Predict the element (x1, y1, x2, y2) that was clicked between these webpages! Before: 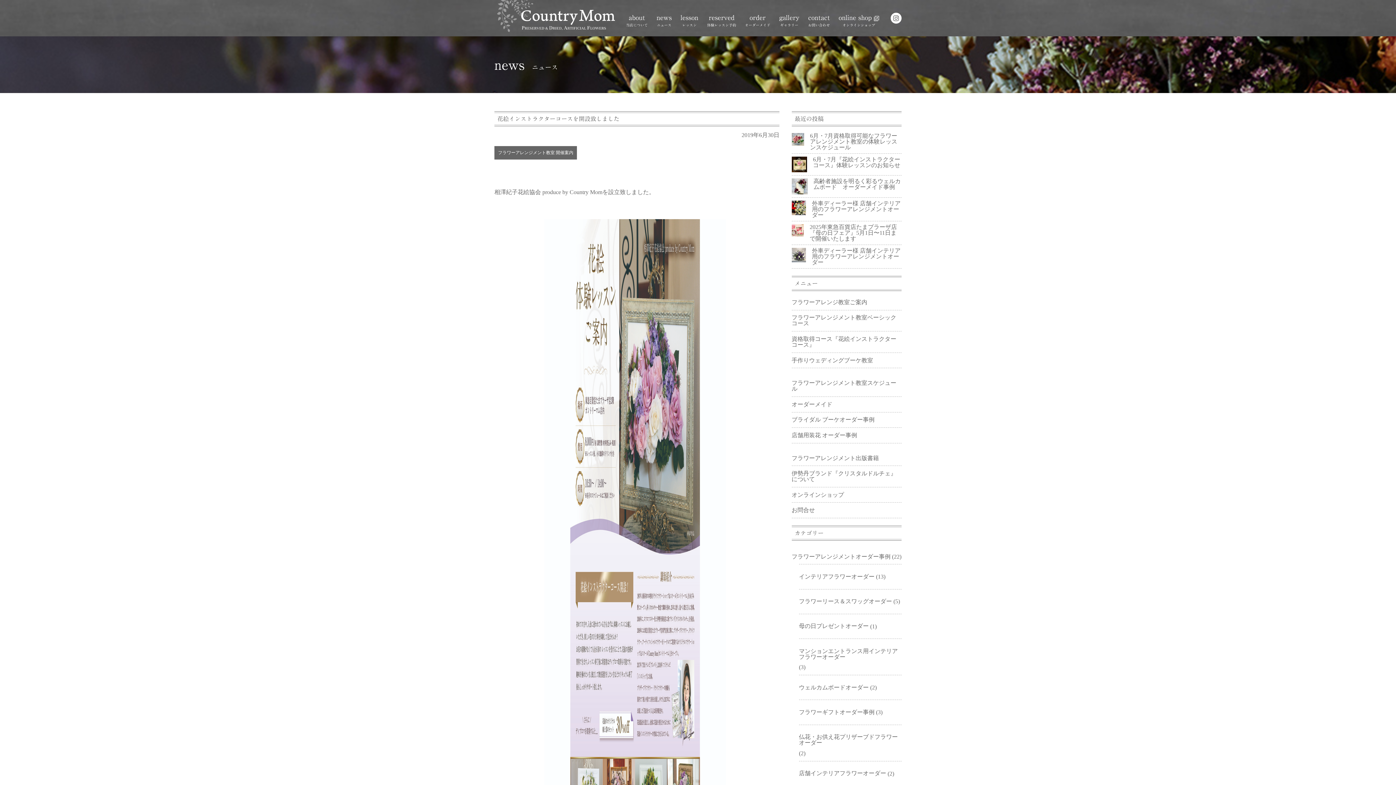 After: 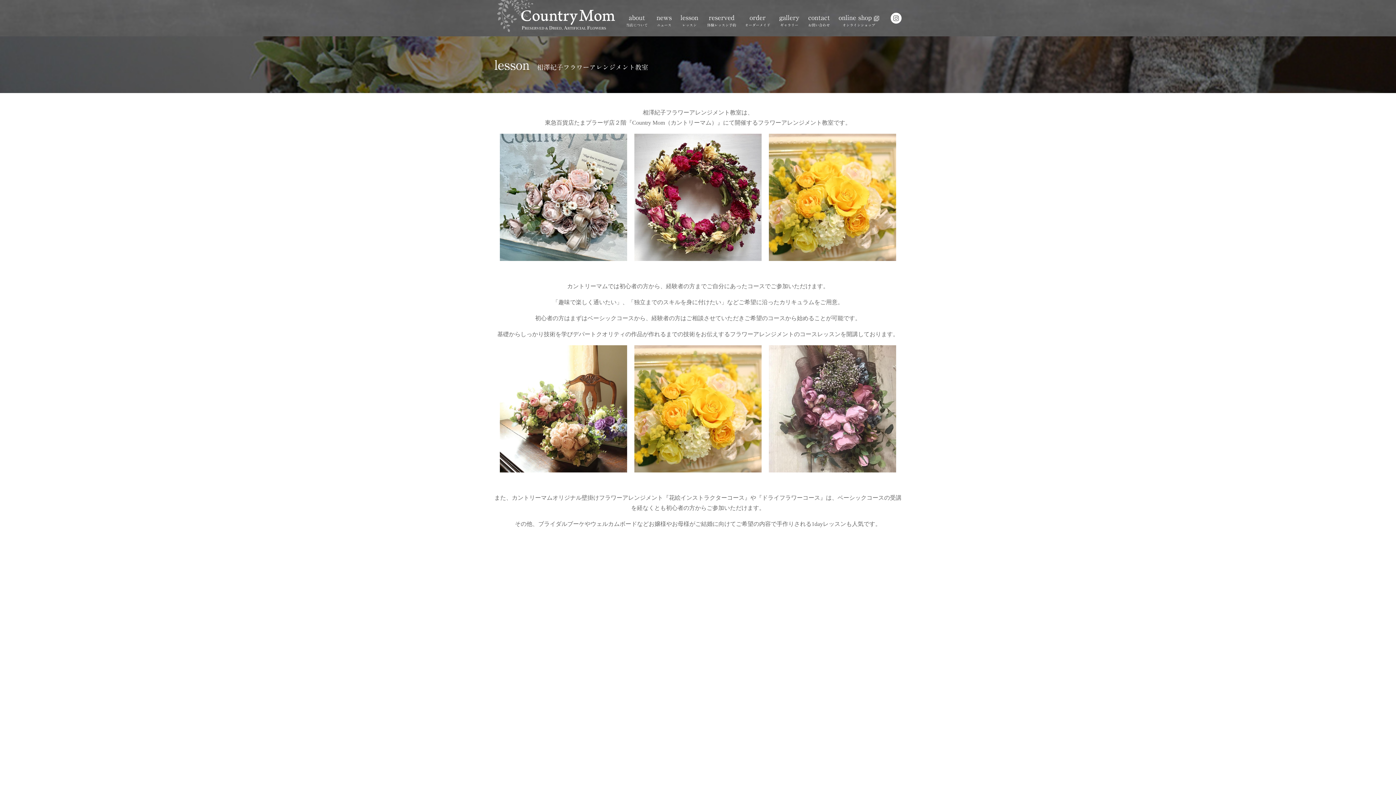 Action: label: lesson
レッスン bbox: (676, 12, 702, 36)